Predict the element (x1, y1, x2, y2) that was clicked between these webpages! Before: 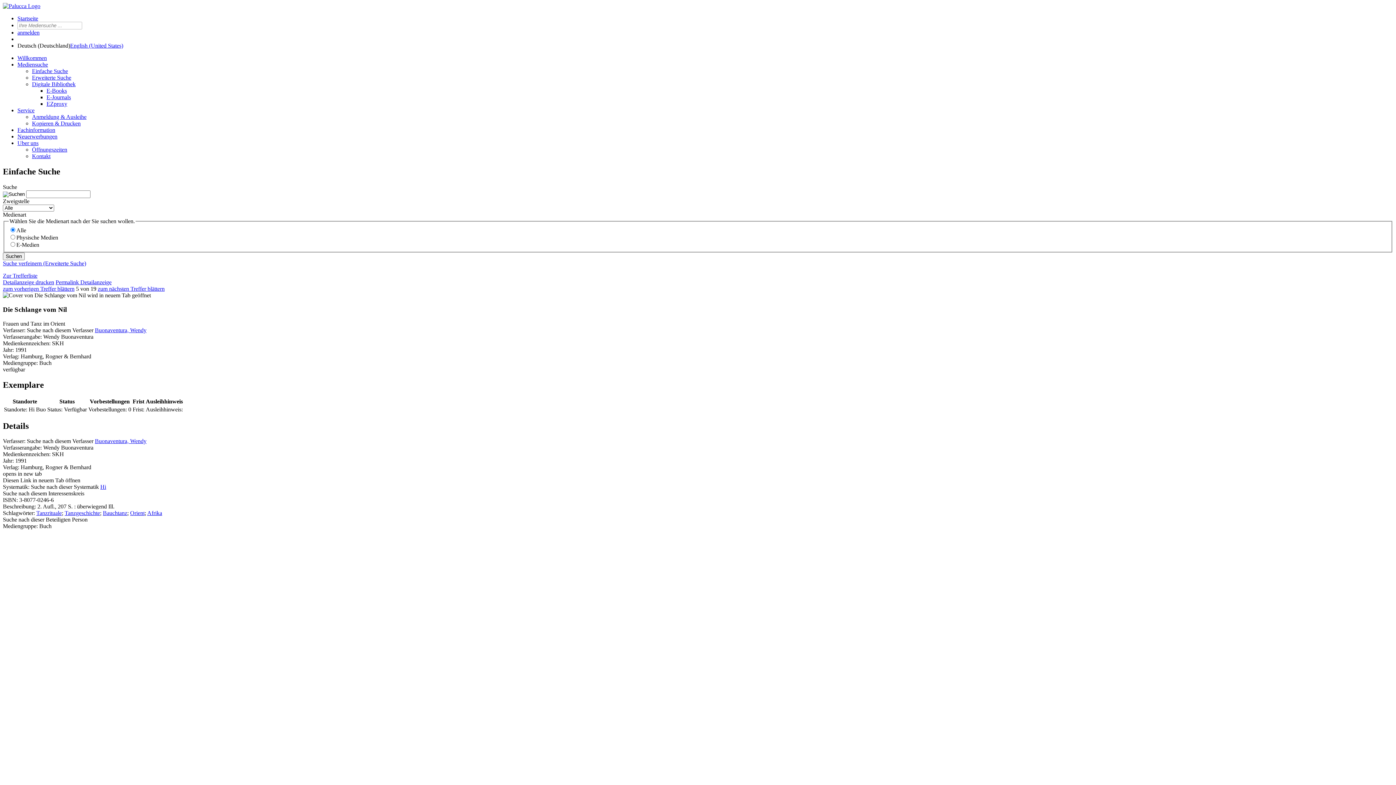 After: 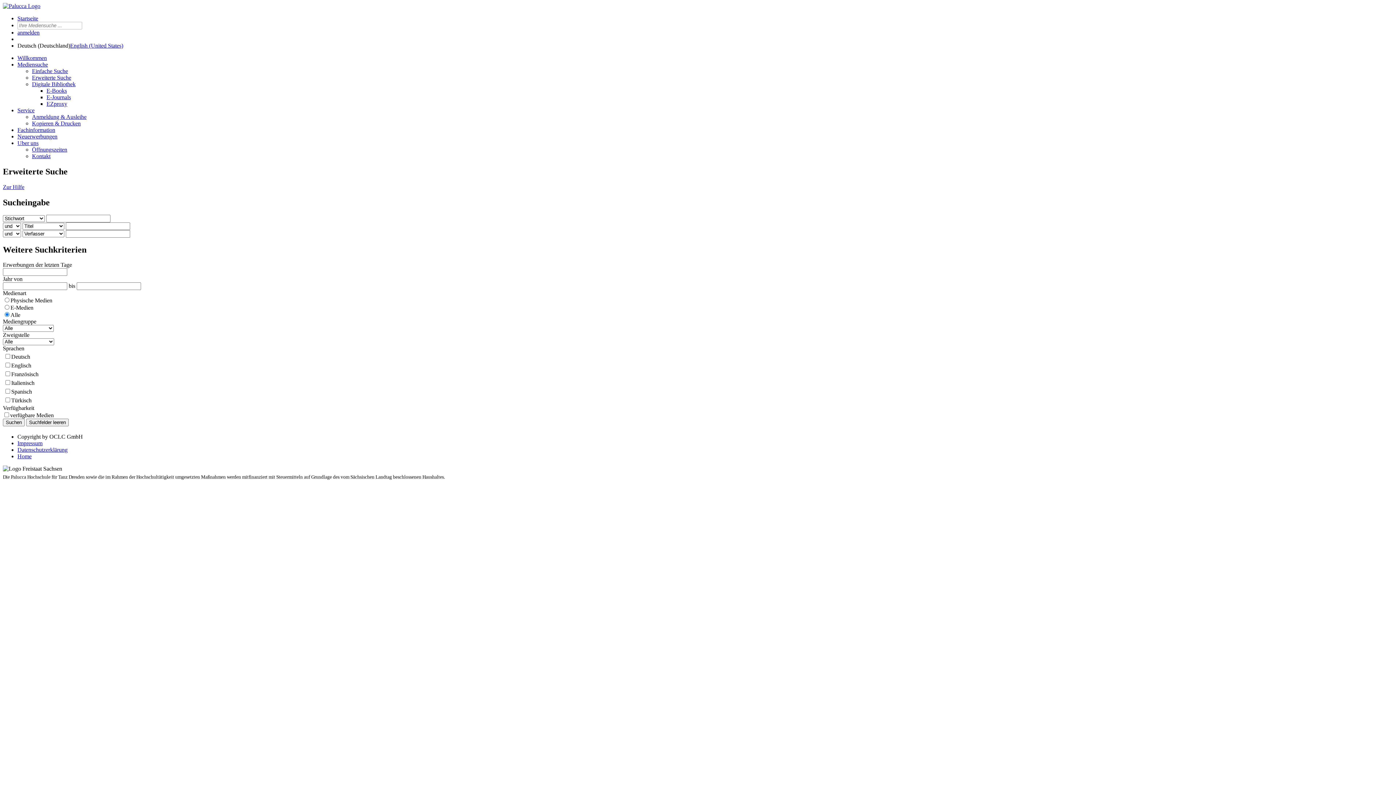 Action: bbox: (32, 74, 71, 80) label: Erweiterte Suche